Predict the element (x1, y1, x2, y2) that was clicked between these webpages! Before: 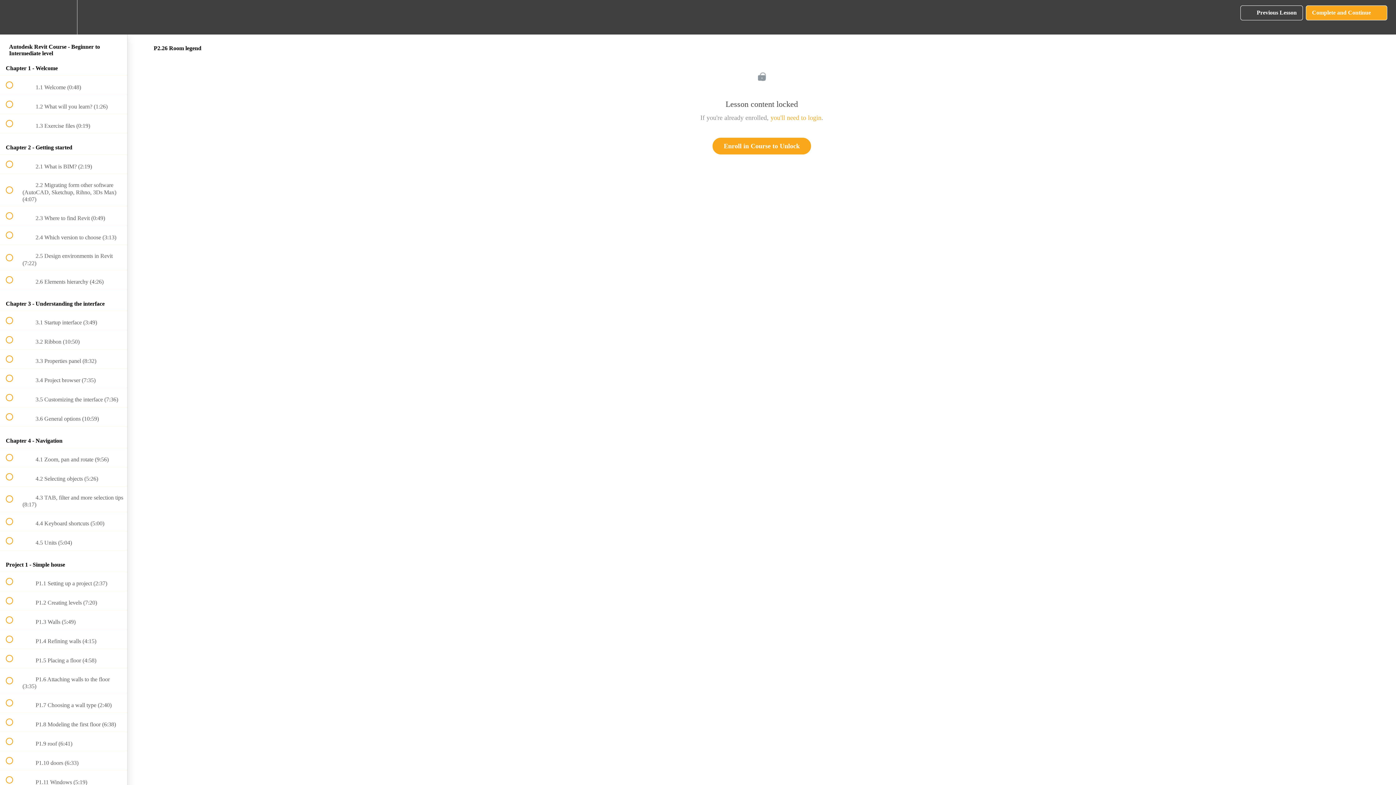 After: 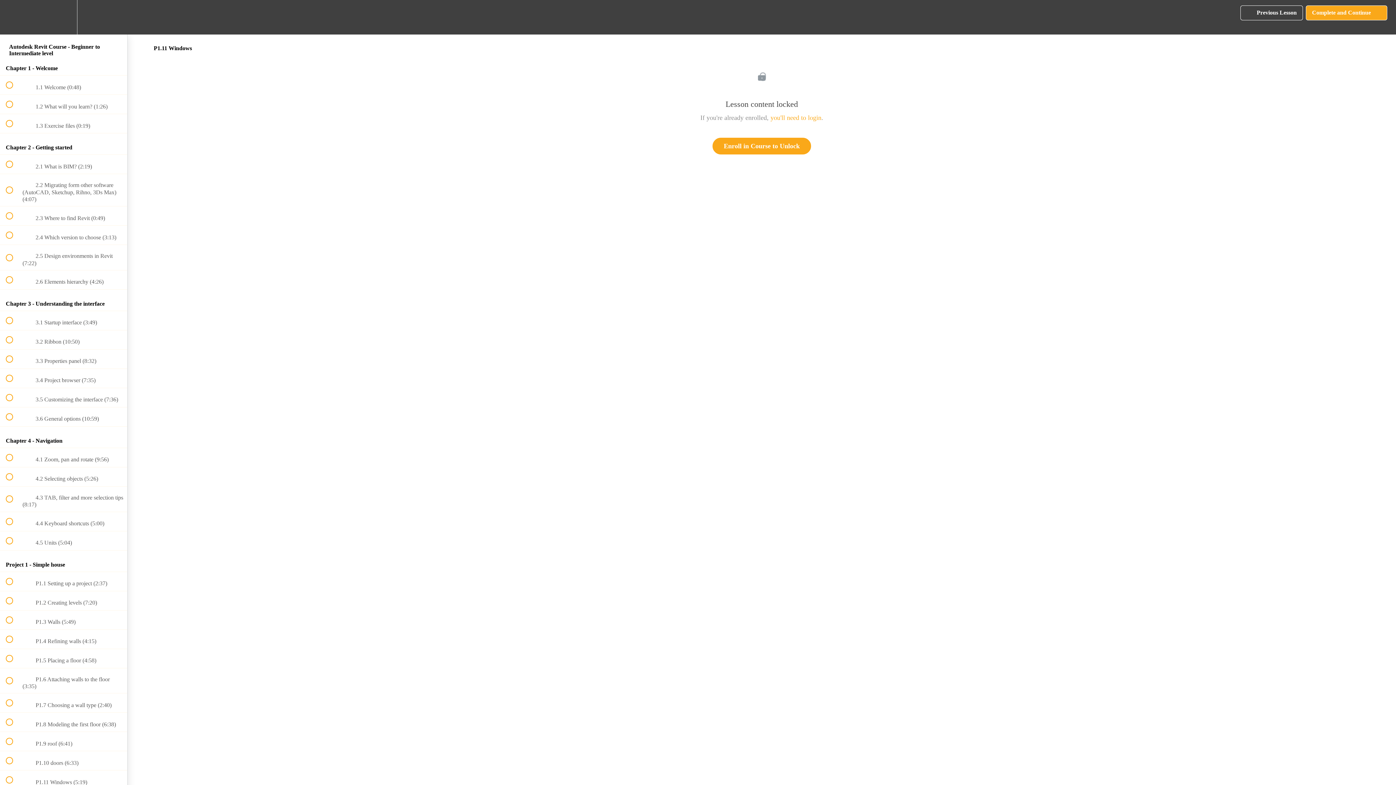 Action: label:  
 P1.11 Windows (5:19) bbox: (0, 770, 127, 789)